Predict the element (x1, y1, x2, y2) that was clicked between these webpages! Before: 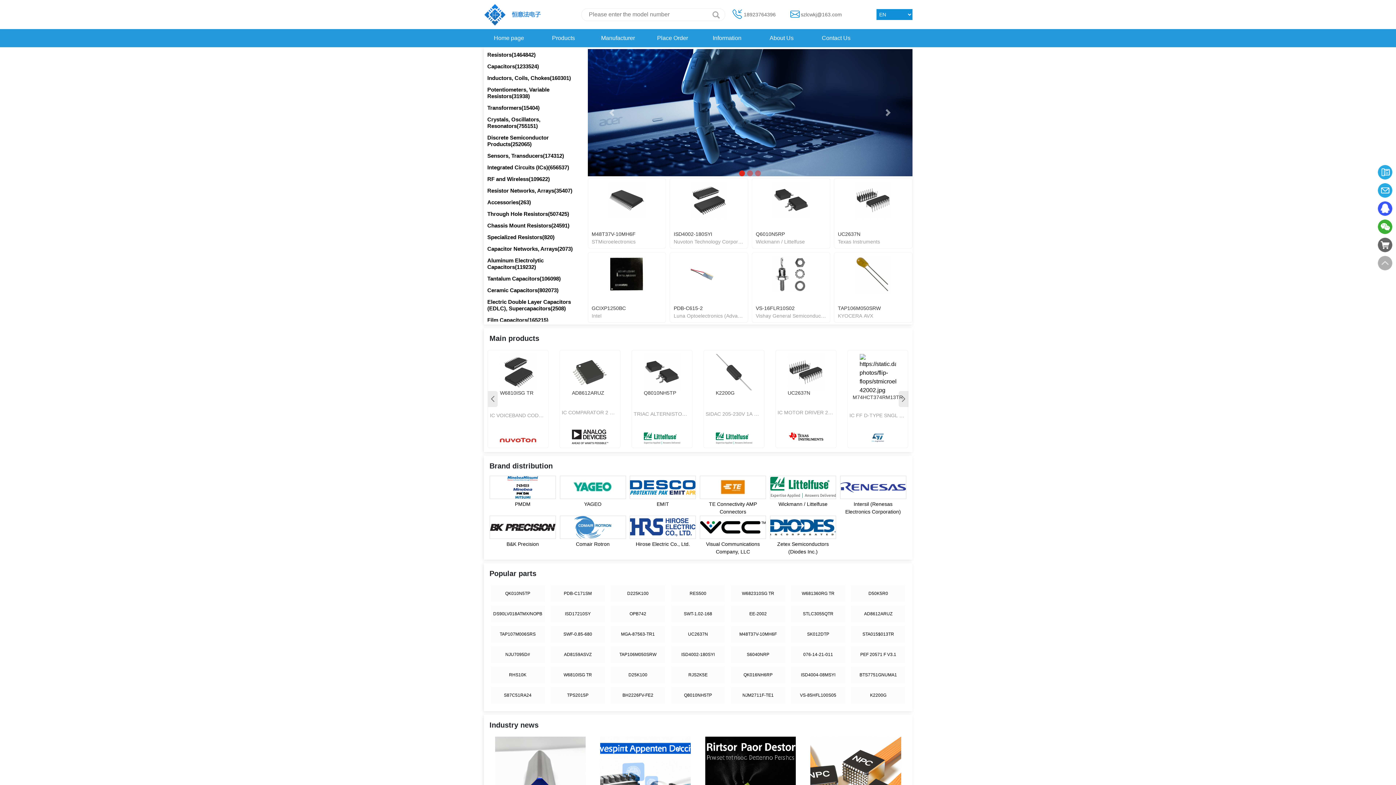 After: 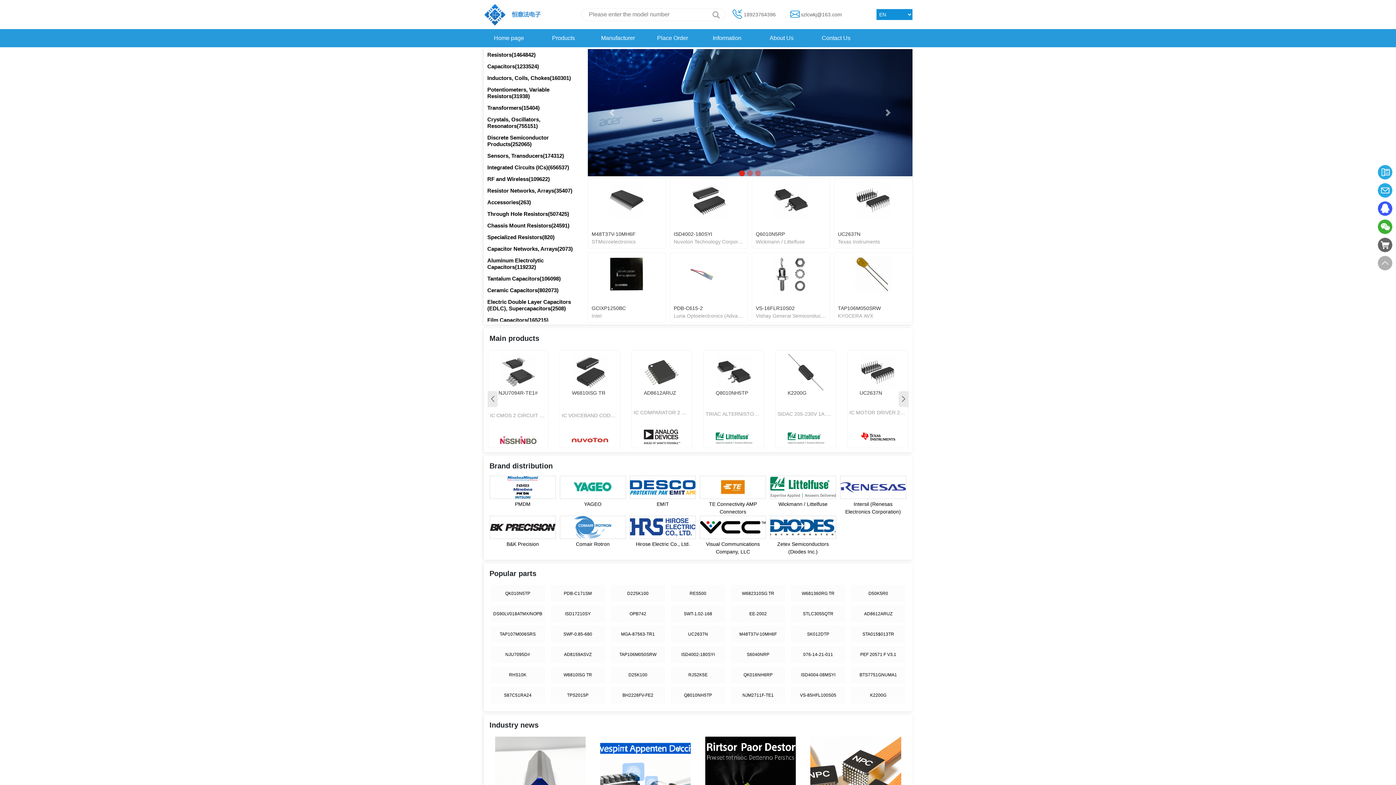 Action: bbox: (587, 49, 912, 176)